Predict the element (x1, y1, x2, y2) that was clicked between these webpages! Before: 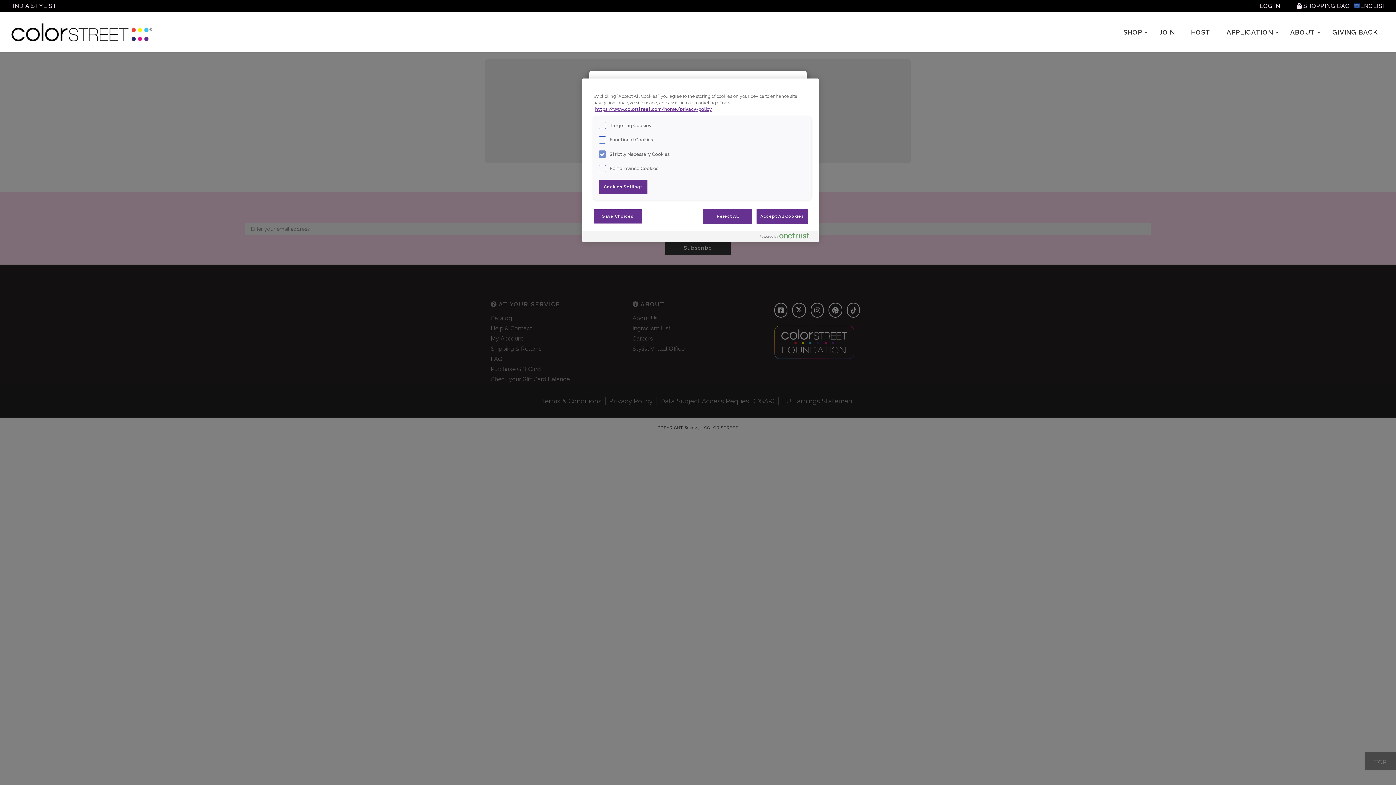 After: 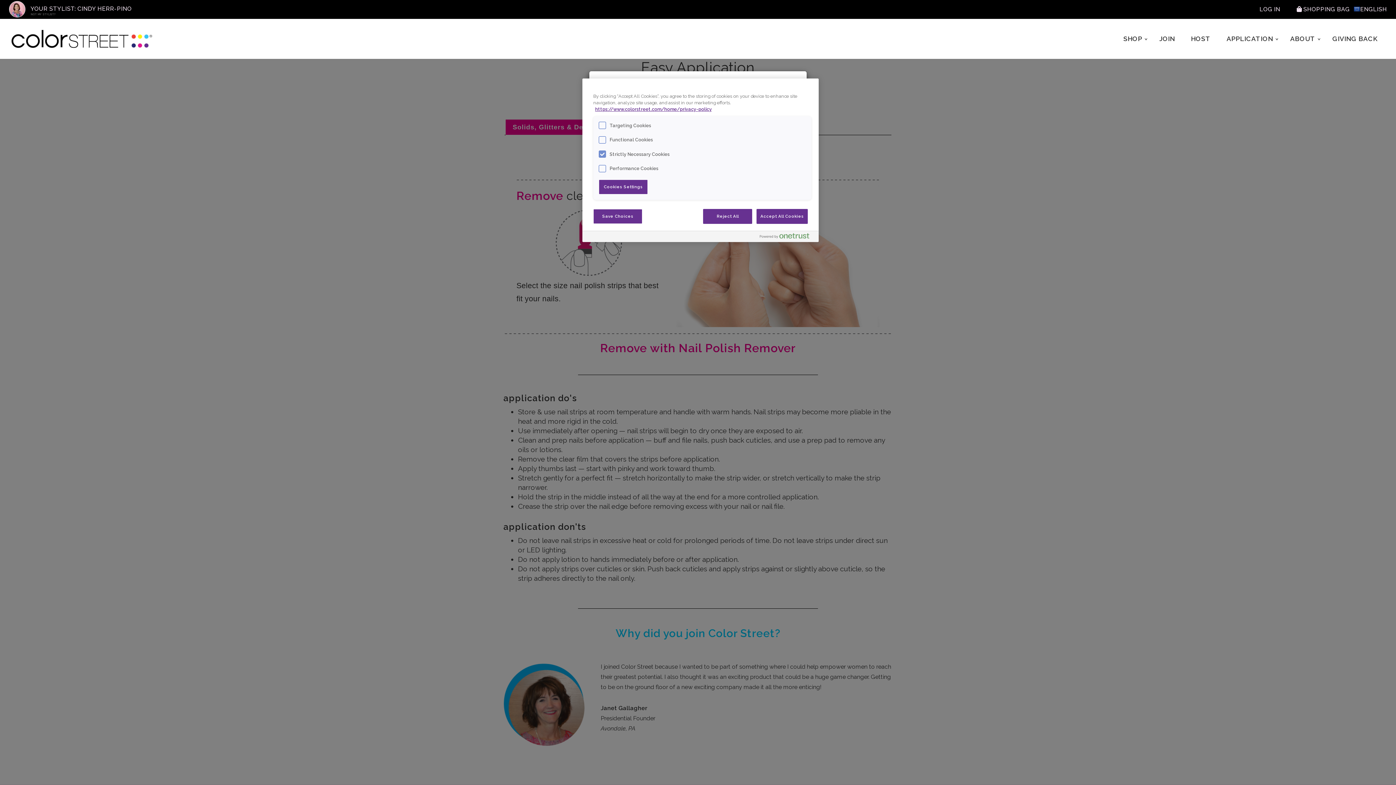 Action: label: APPLICATION bbox: (1219, 23, 1281, 41)